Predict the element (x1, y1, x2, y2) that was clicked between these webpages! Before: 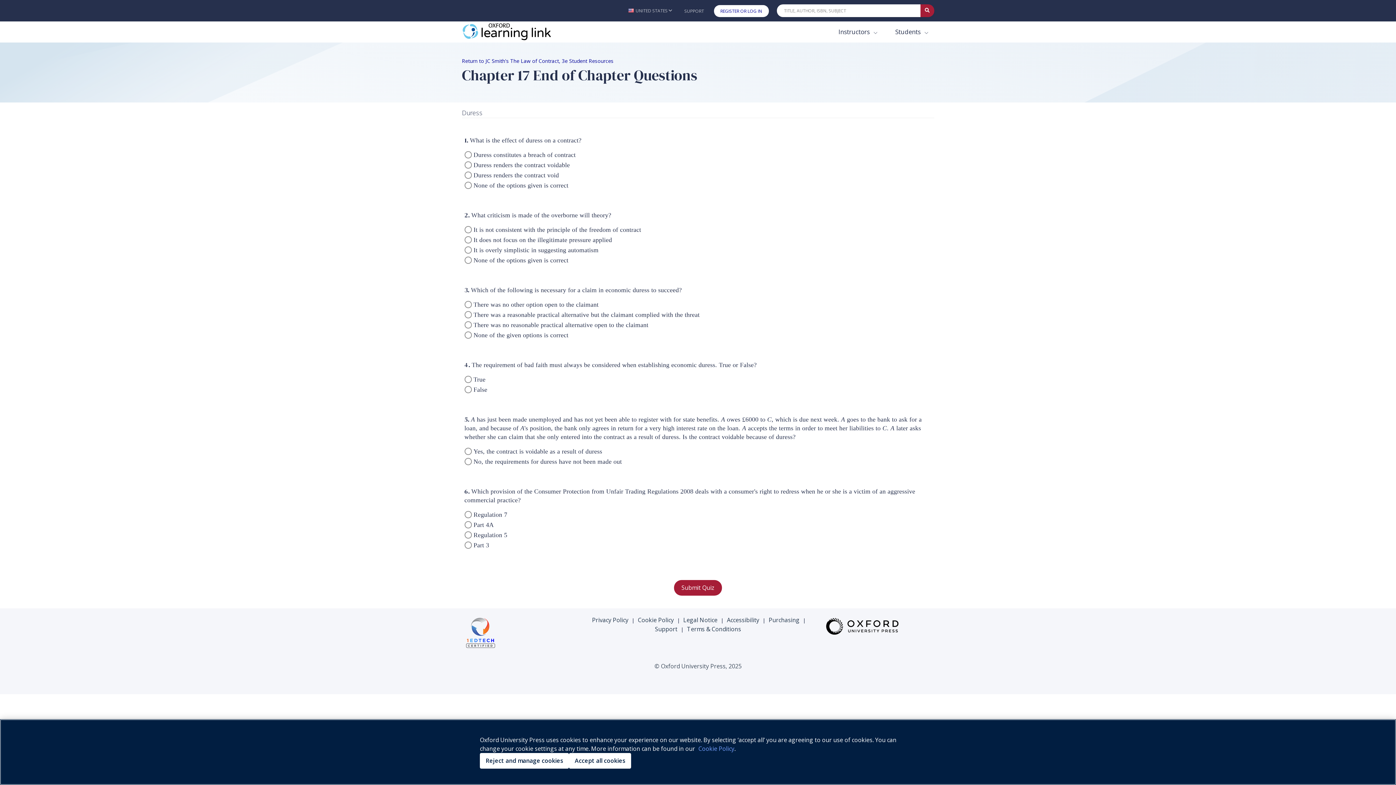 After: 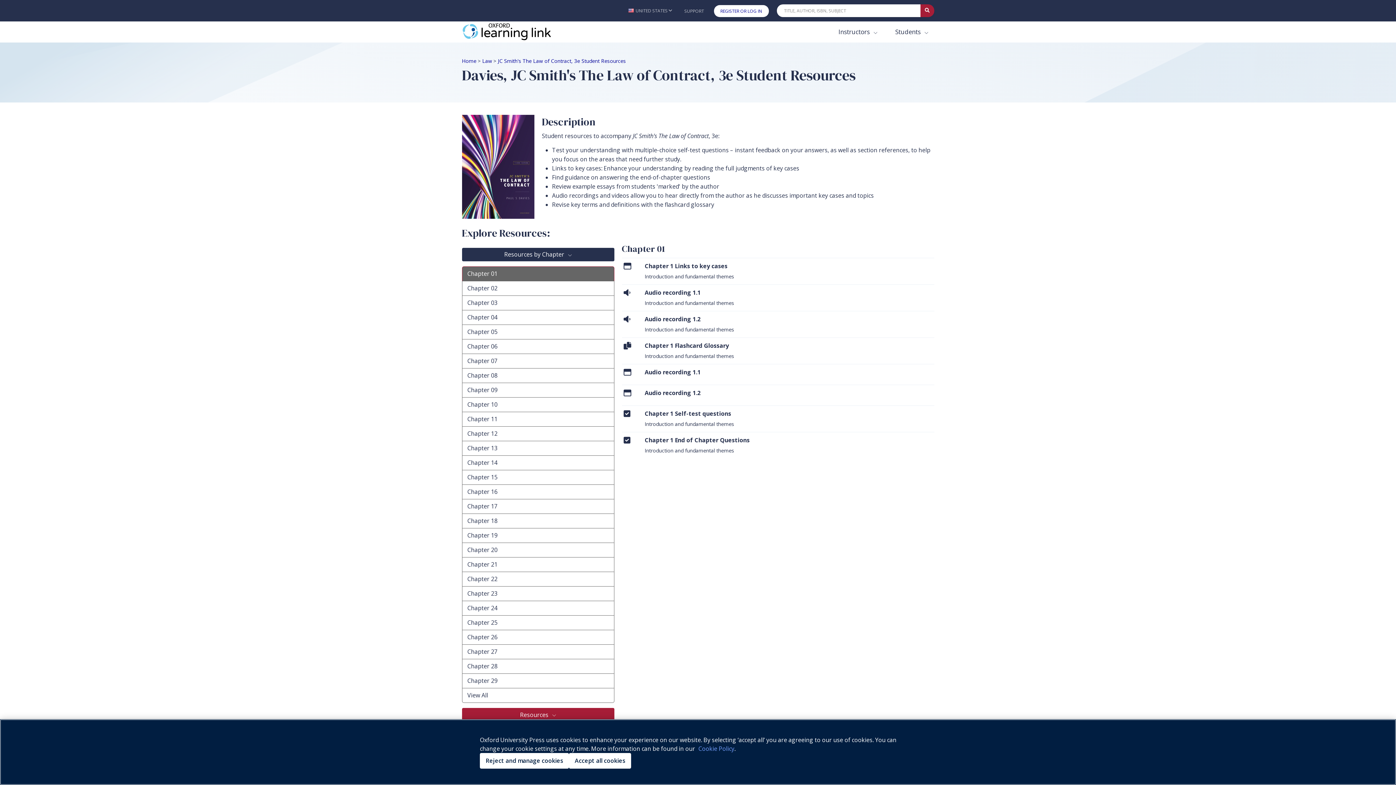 Action: label: Breadcrumb Return to JC Smith's The Law of Contract, 3e Student Resources bbox: (462, 57, 613, 64)